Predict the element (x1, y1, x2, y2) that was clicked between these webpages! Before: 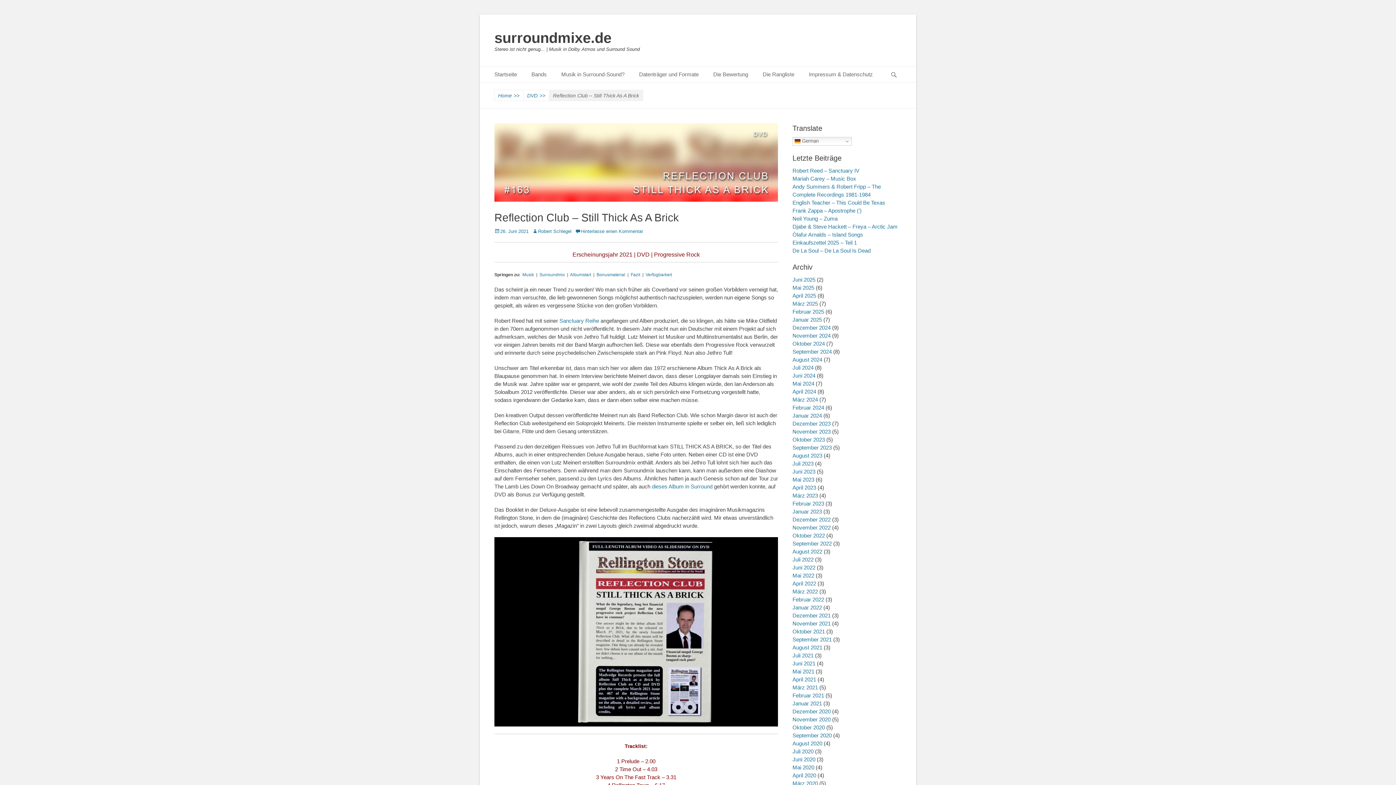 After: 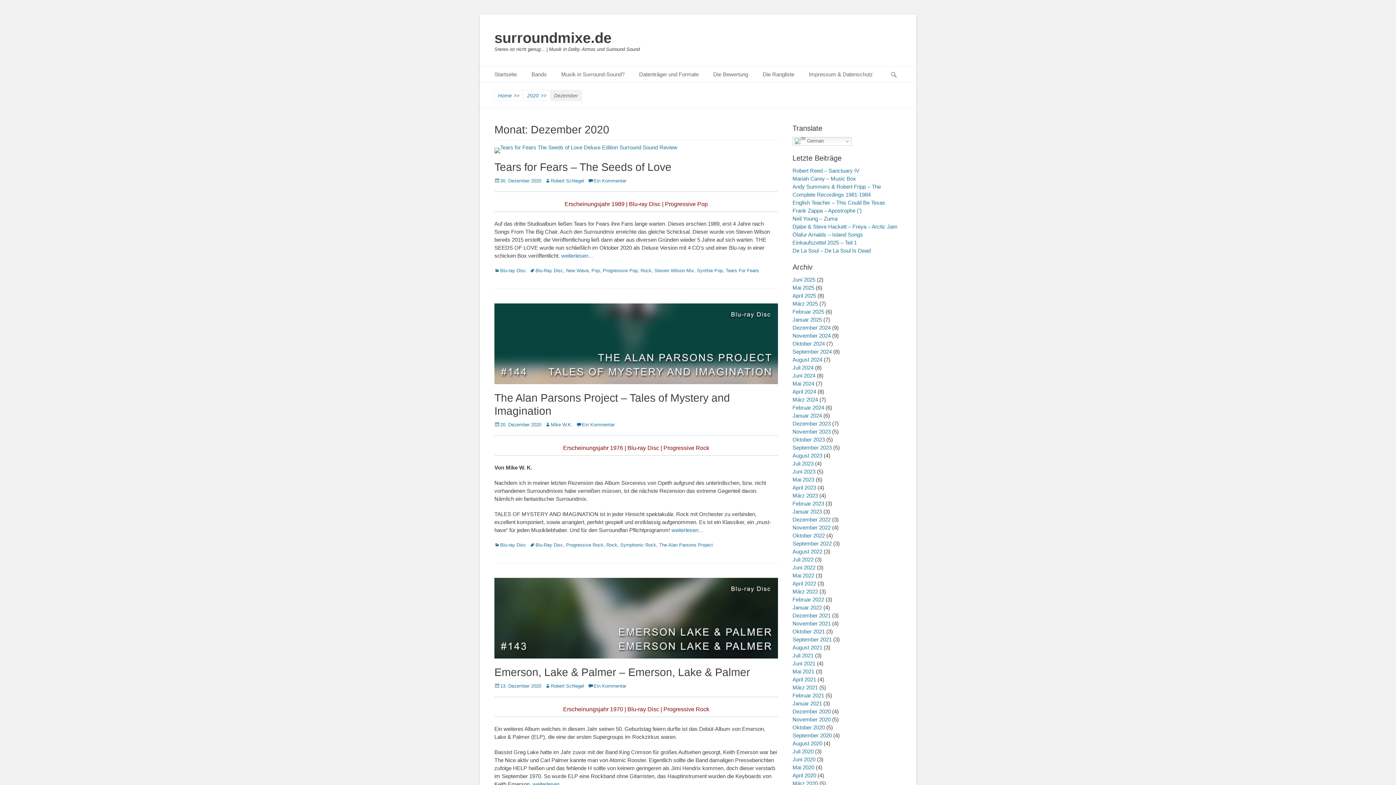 Action: label: Dezember 2020 bbox: (792, 708, 830, 714)